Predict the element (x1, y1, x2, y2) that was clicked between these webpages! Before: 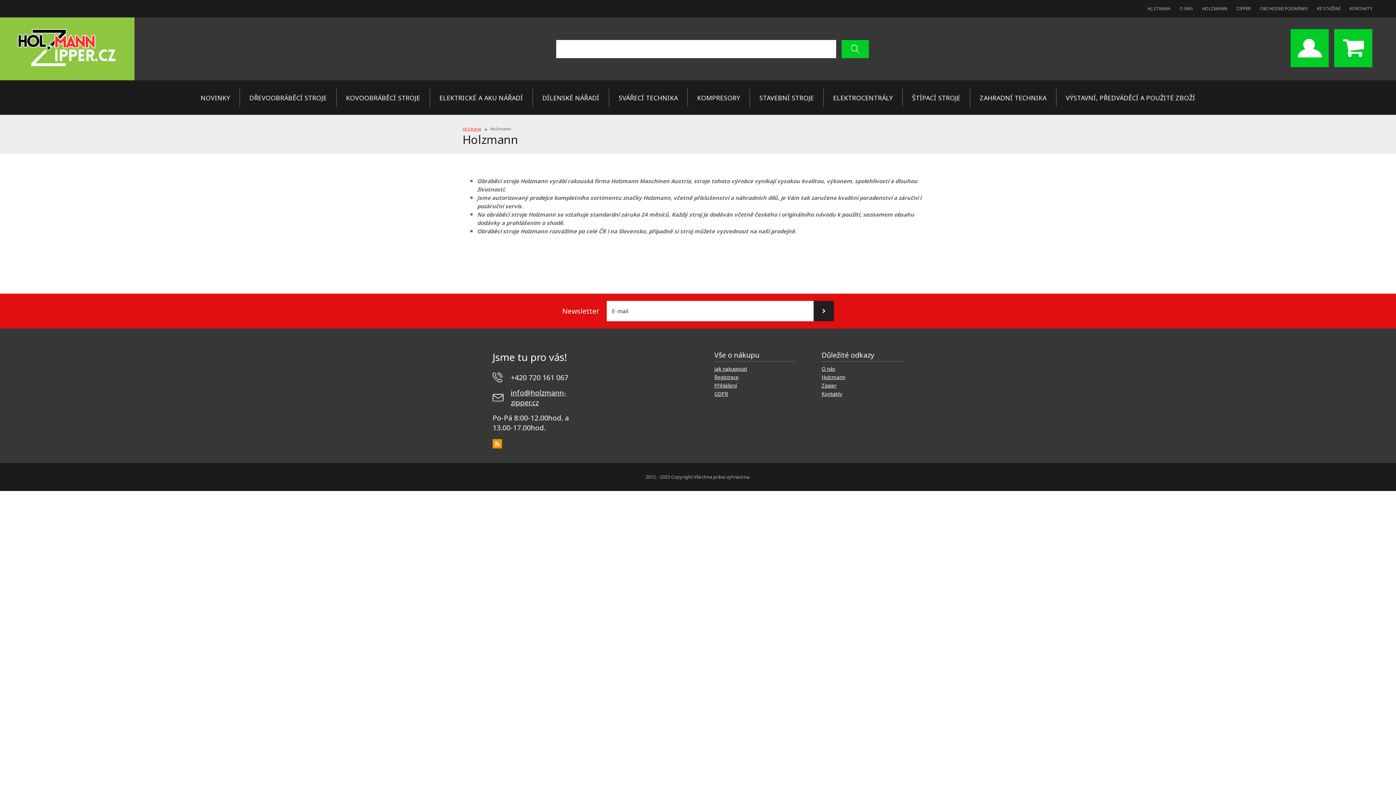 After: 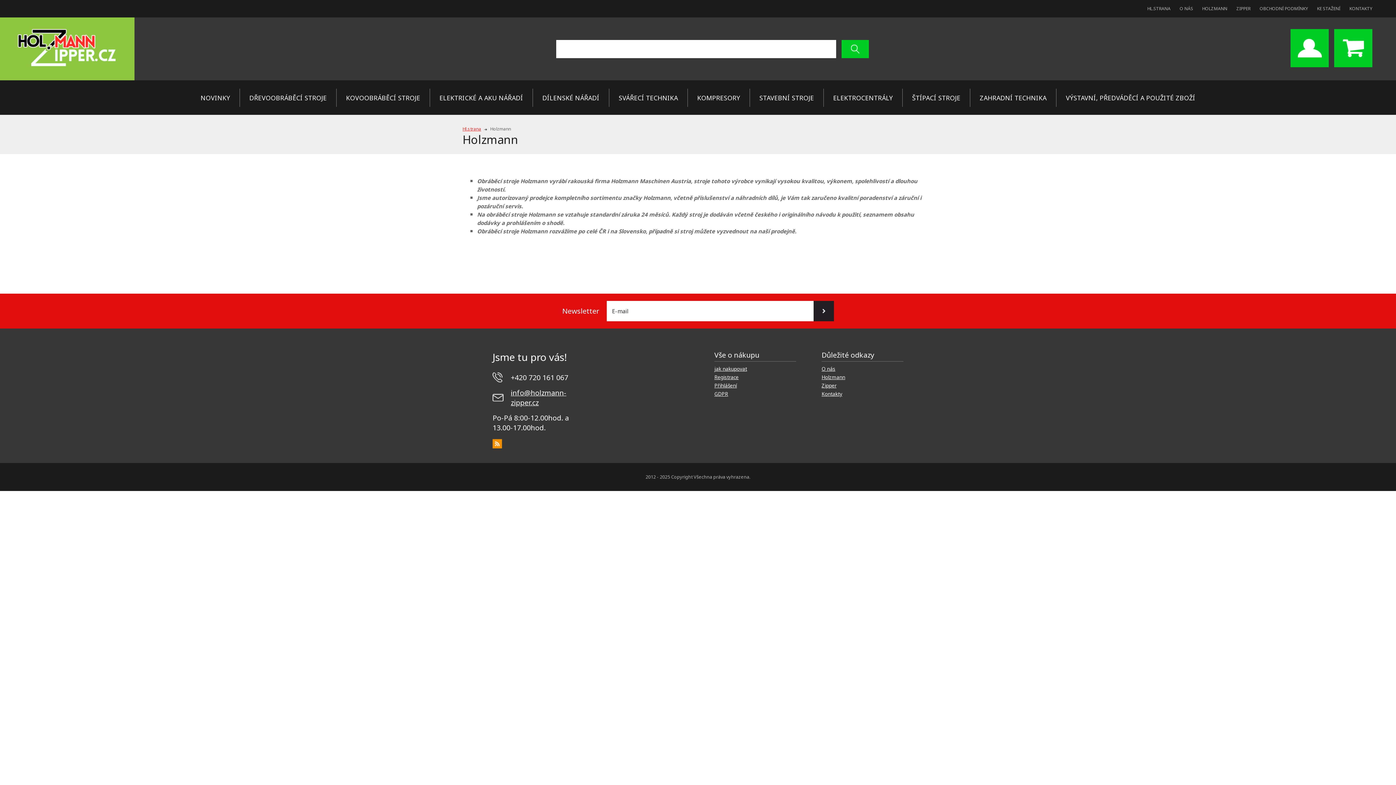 Action: label: HOLZMANN bbox: (1202, 5, 1227, 11)